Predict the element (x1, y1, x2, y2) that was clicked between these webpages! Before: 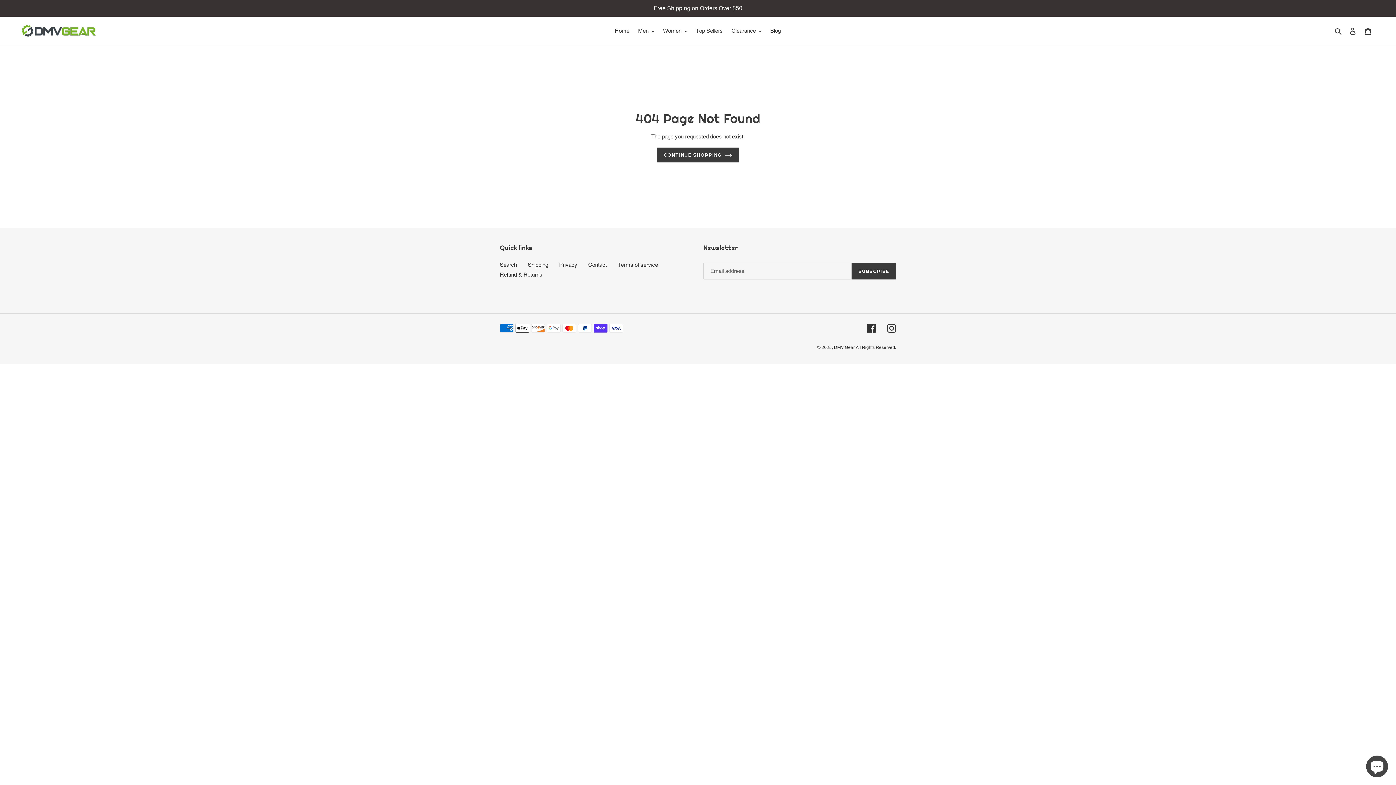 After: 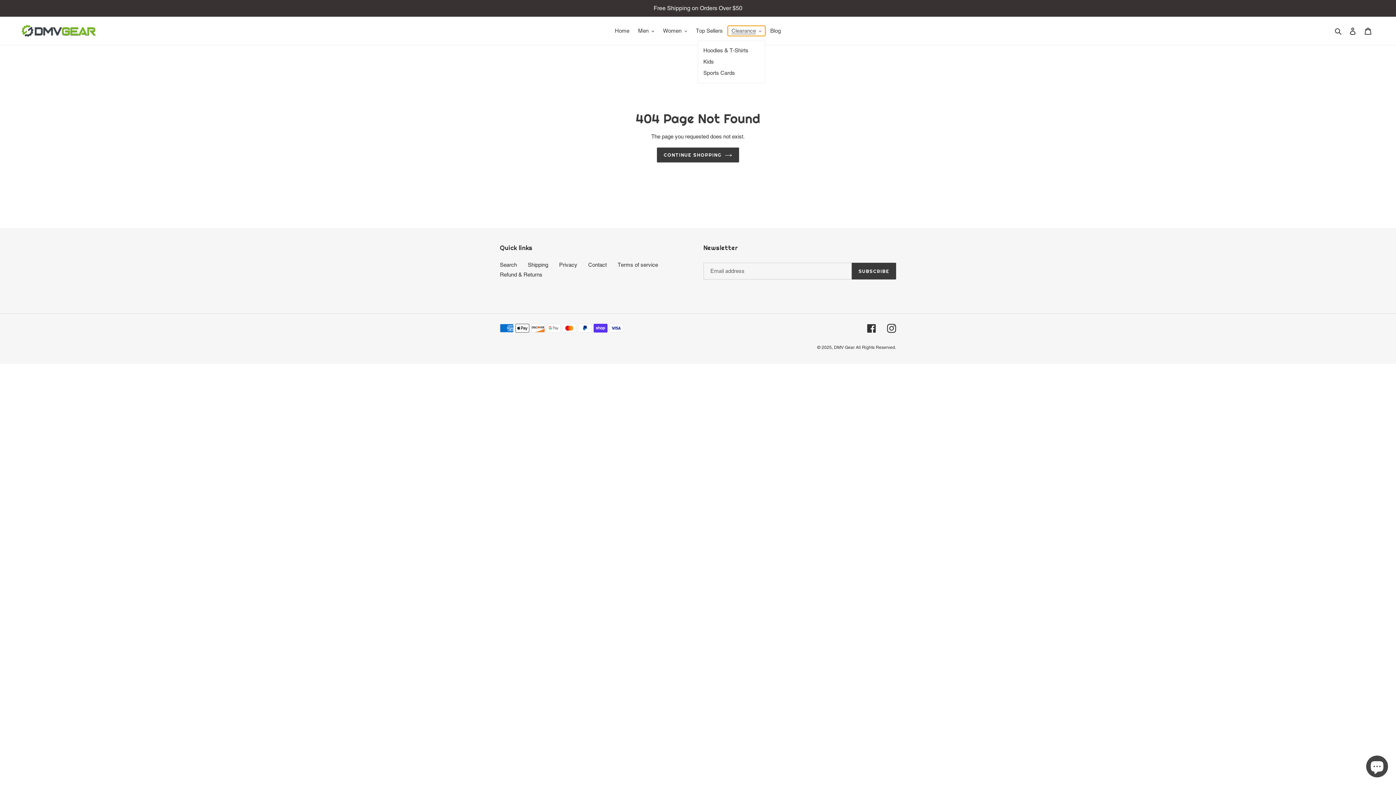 Action: bbox: (728, 25, 765, 36) label: Clearance